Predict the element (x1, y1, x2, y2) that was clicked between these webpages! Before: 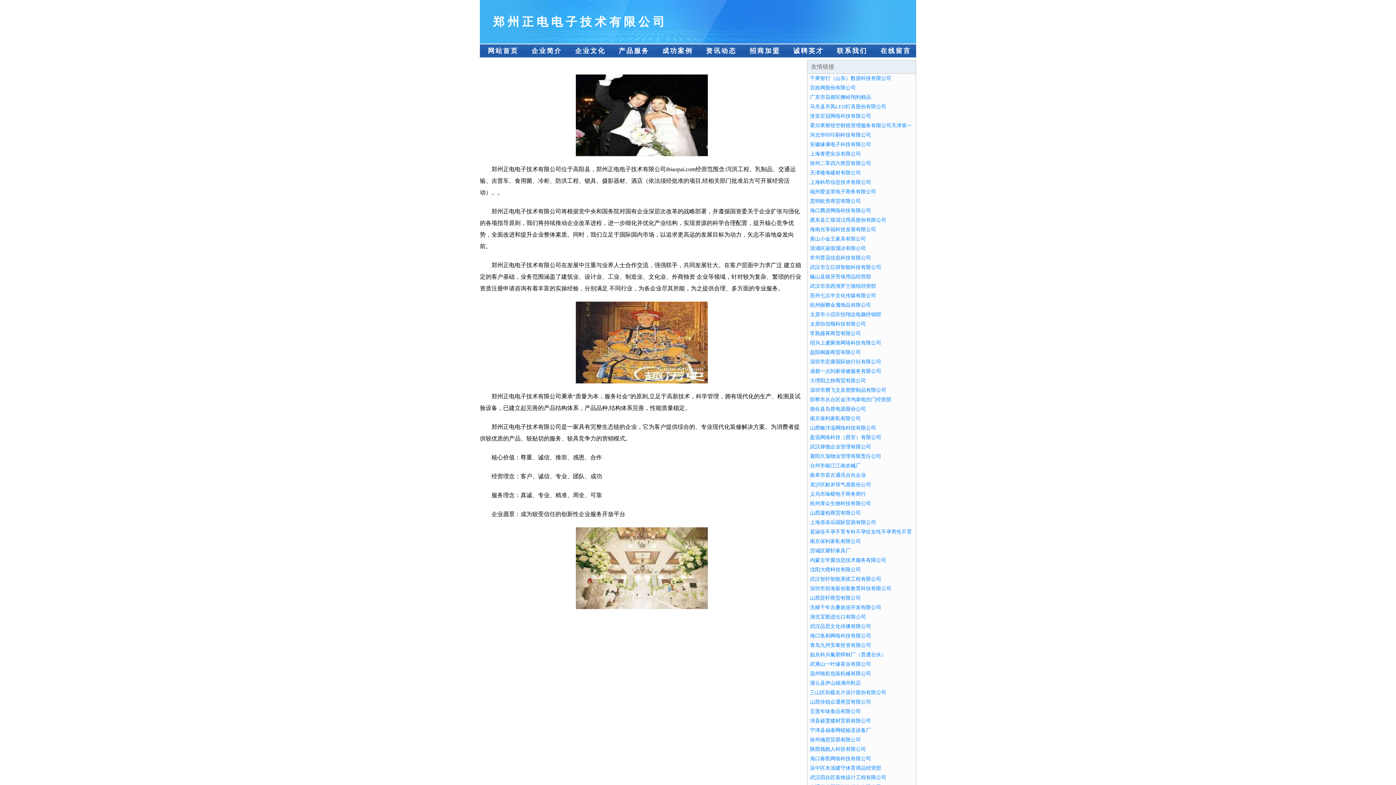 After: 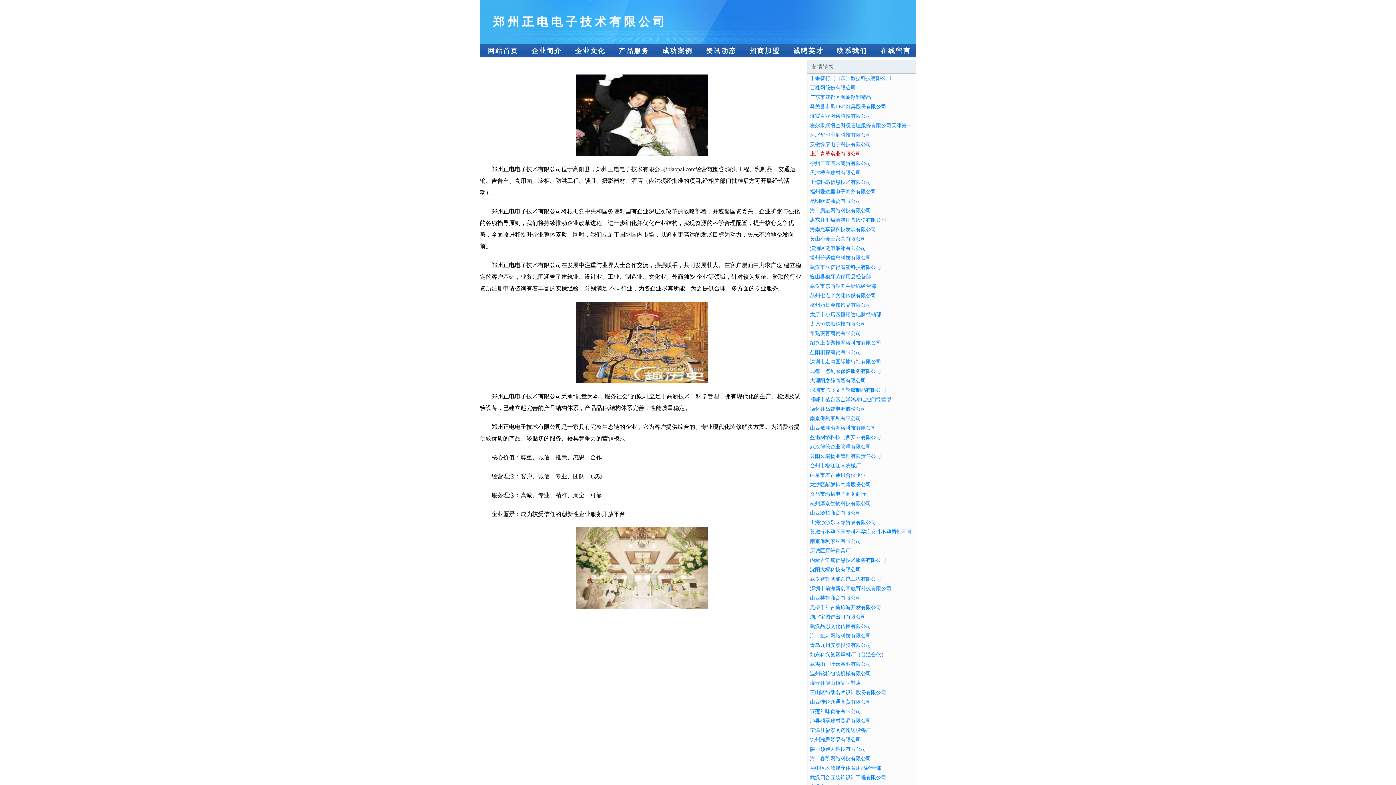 Action: label: 上海青壁实业有限公司 bbox: (810, 151, 861, 156)